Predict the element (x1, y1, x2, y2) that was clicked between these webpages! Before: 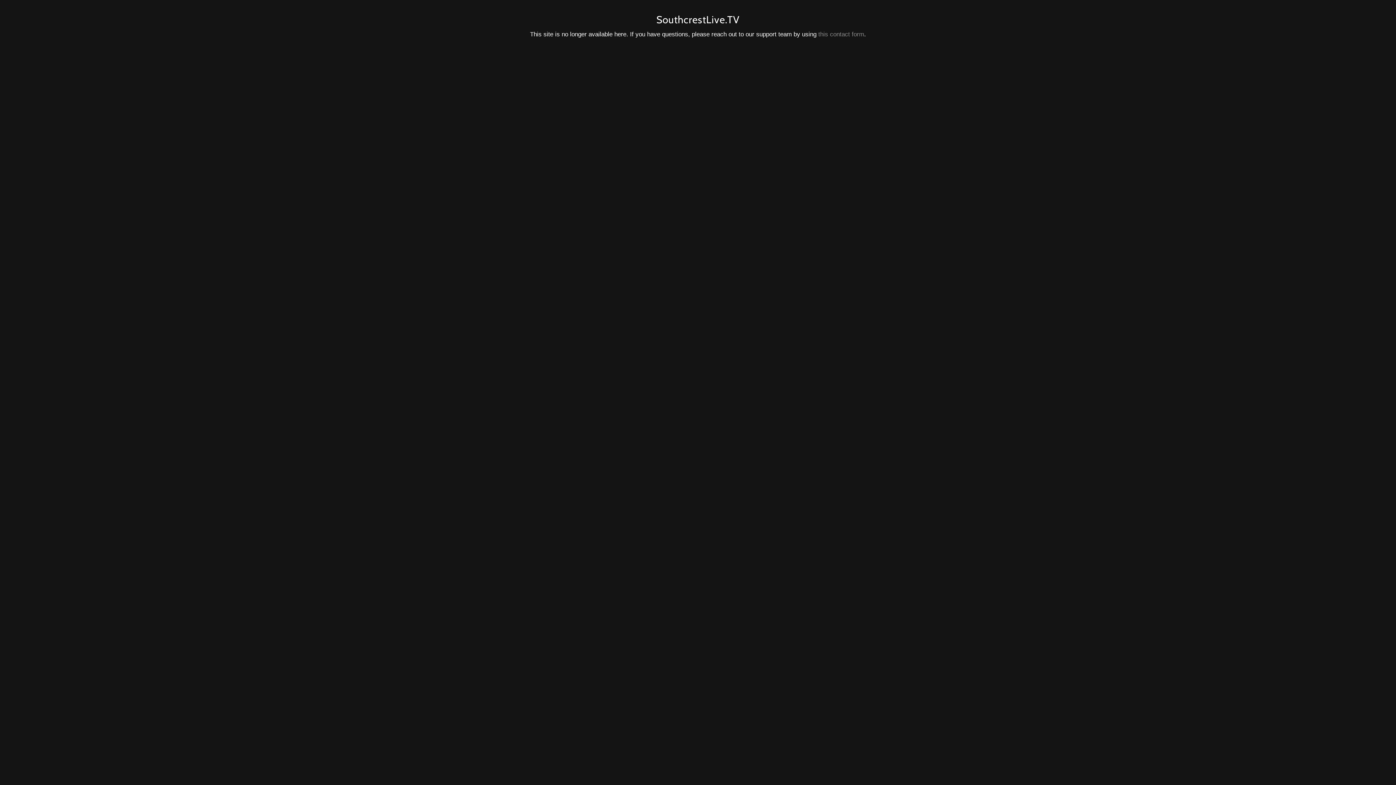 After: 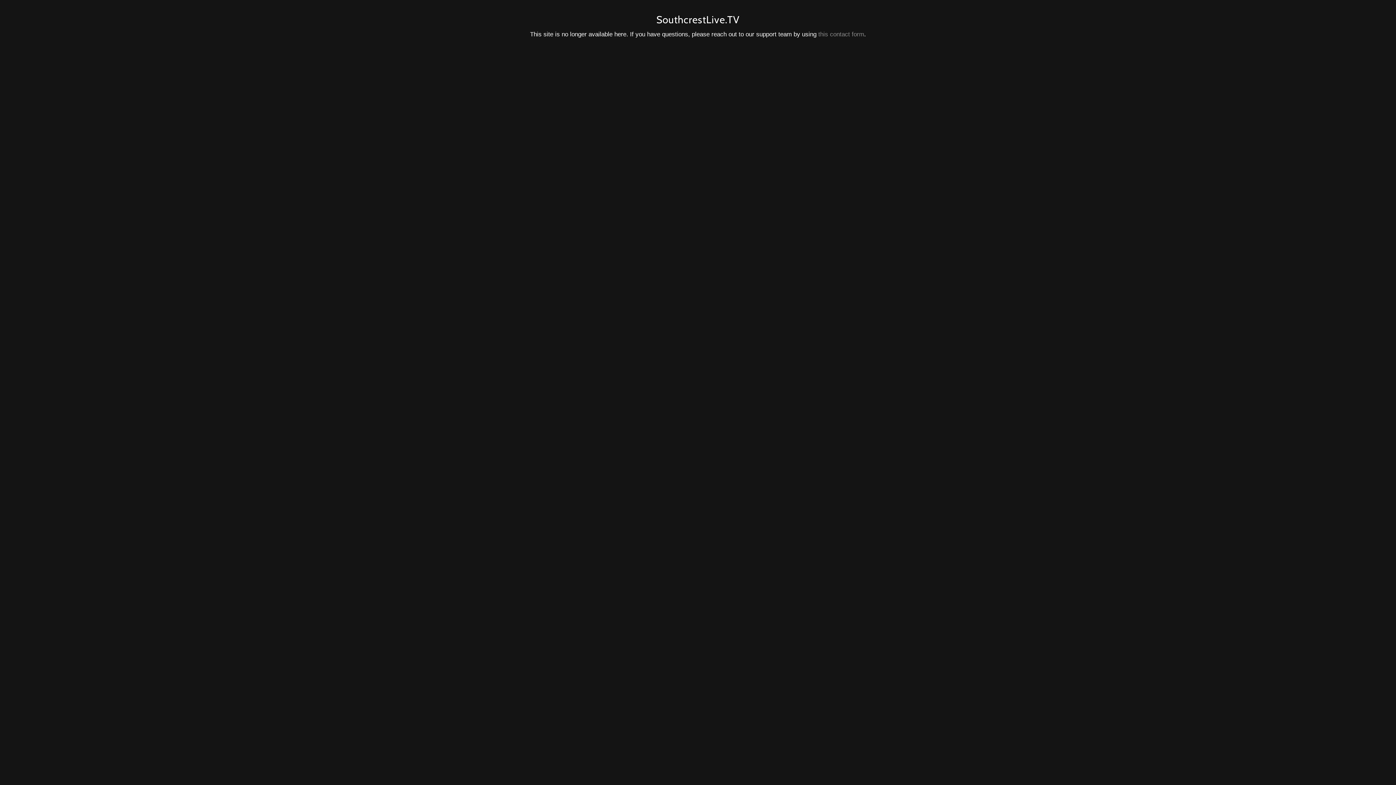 Action: bbox: (818, 30, 864, 37) label: this contact form